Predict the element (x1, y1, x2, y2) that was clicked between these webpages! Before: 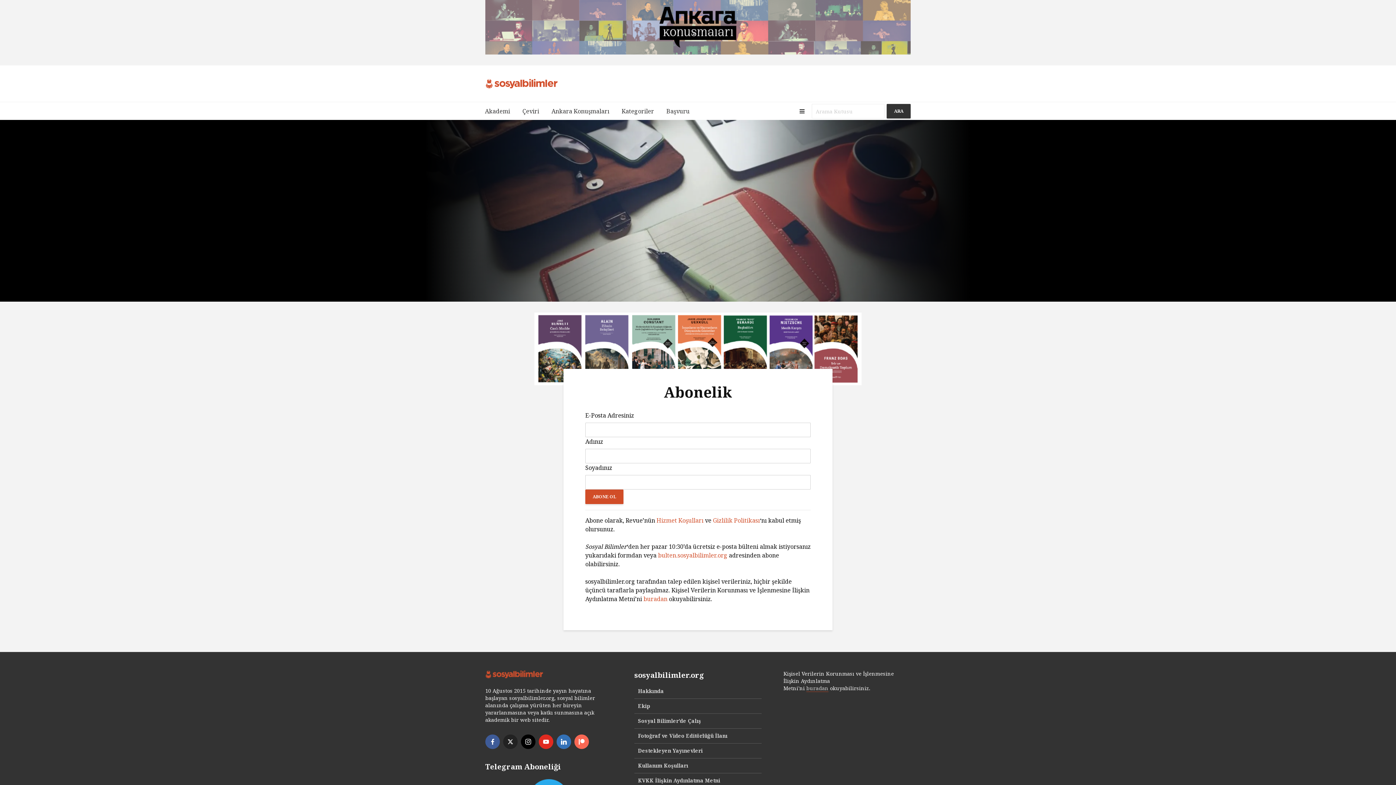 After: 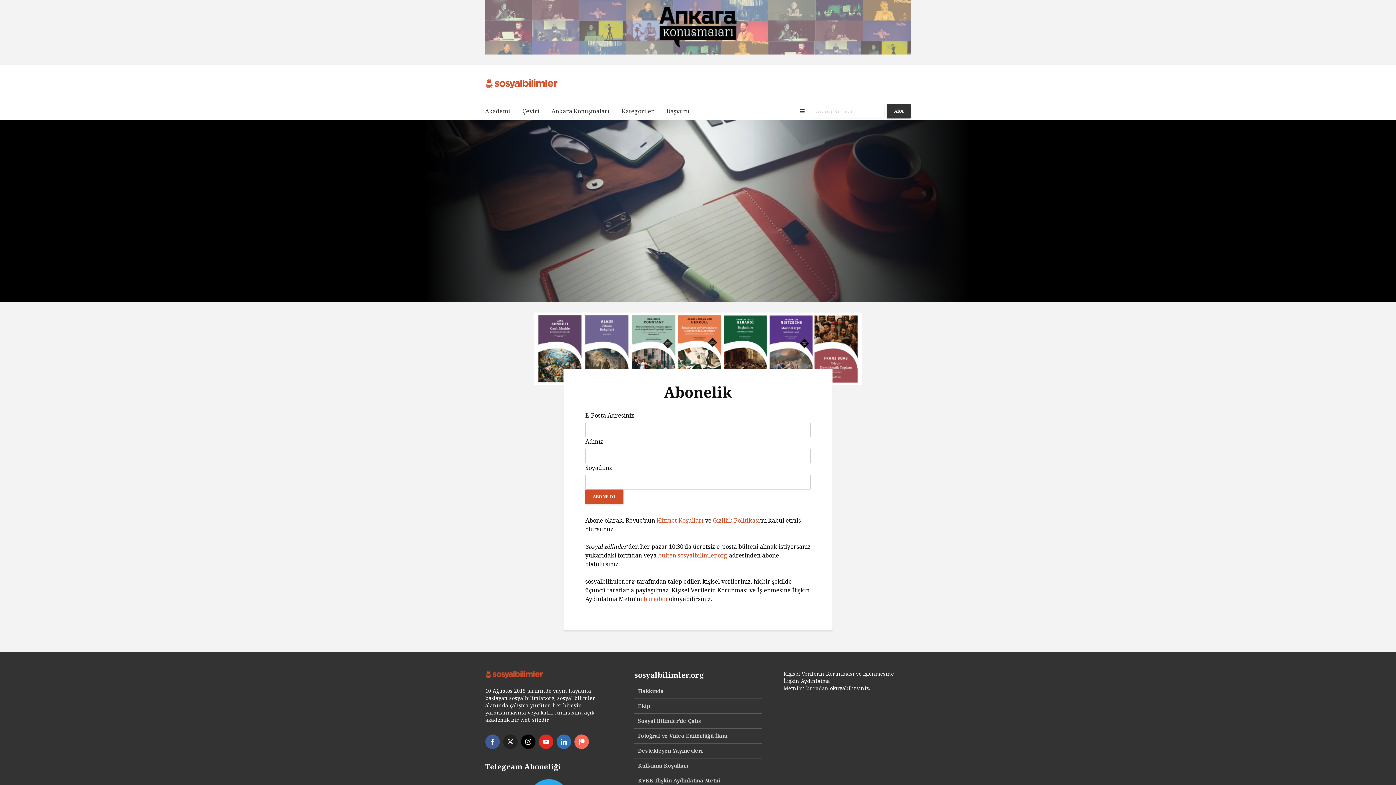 Action: label: Hizmet Koşulları bbox: (656, 516, 703, 524)